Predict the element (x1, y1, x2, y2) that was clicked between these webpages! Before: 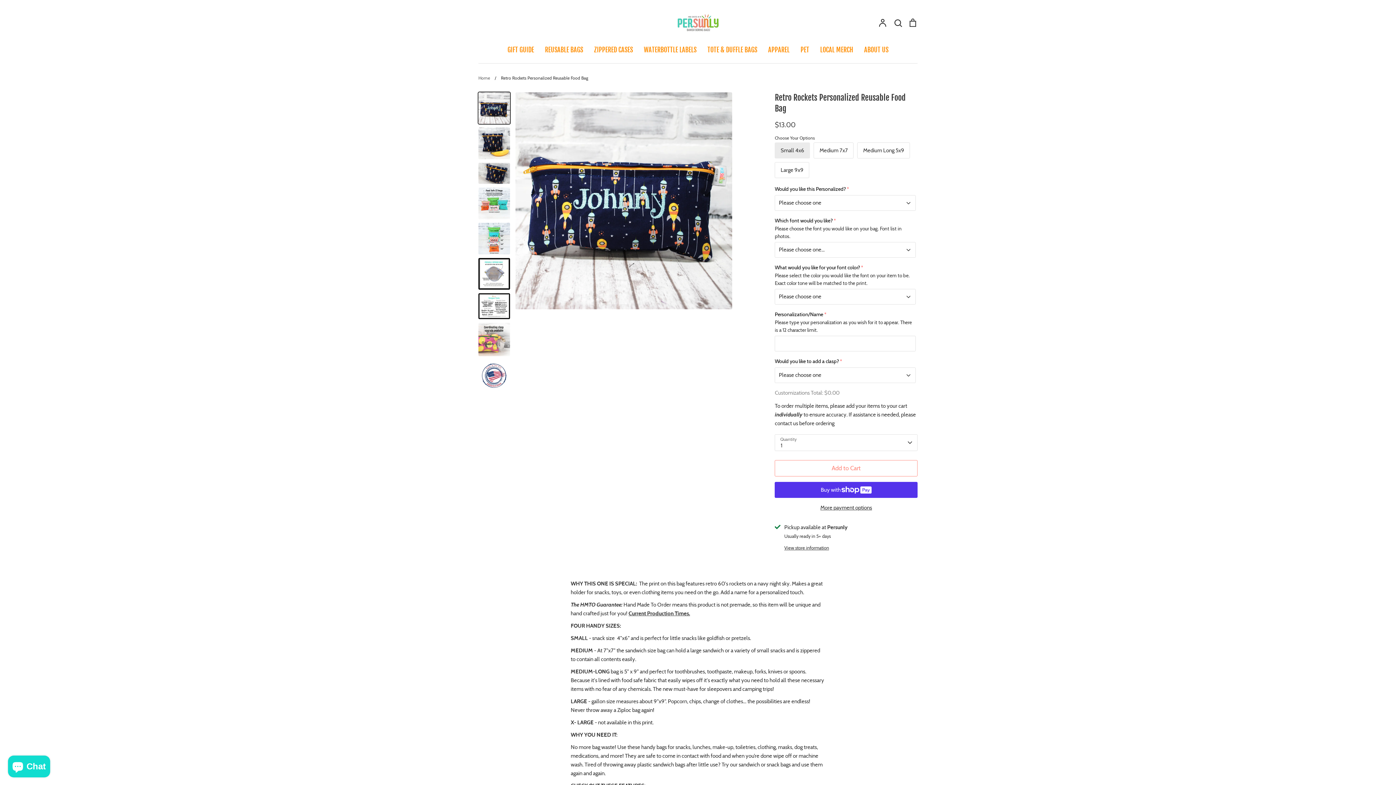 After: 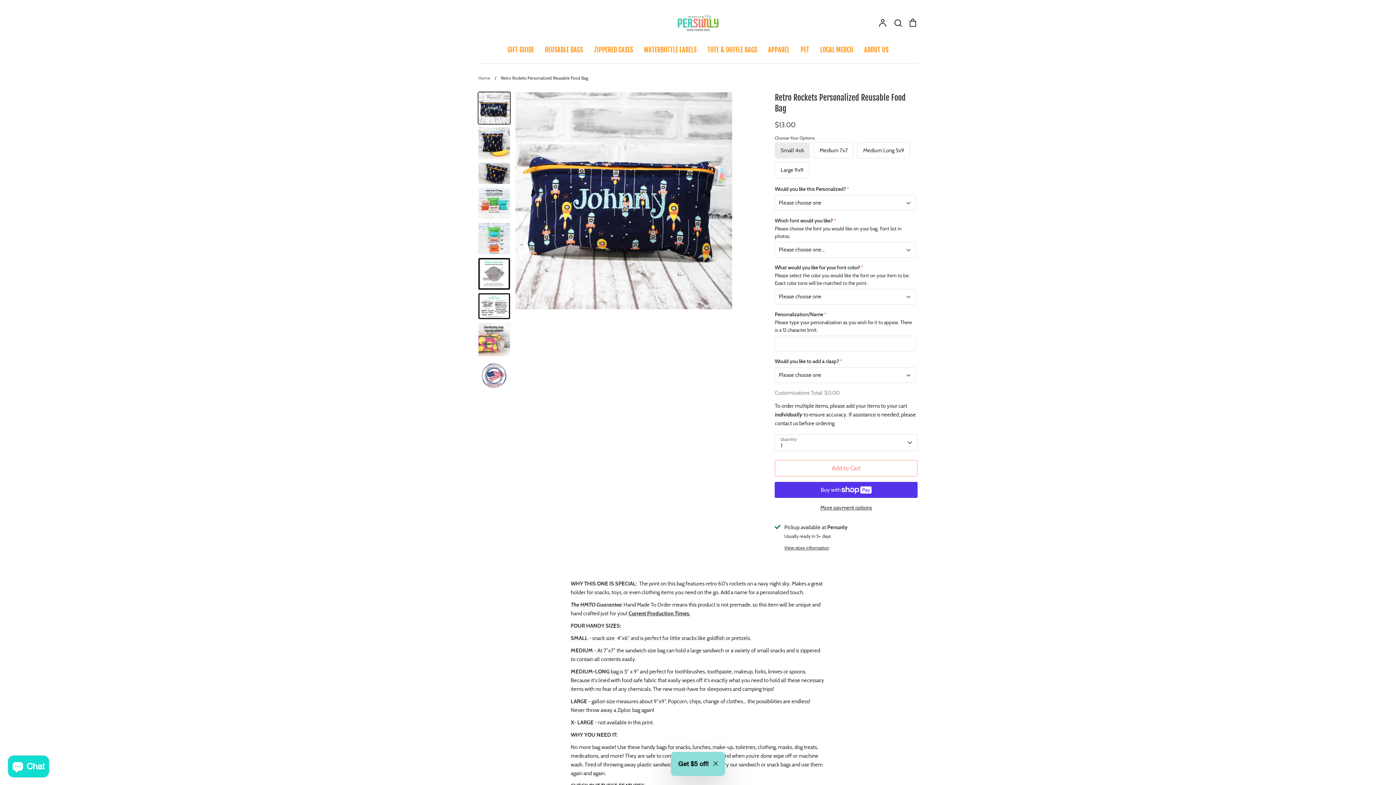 Action: bbox: (478, 92, 510, 123)